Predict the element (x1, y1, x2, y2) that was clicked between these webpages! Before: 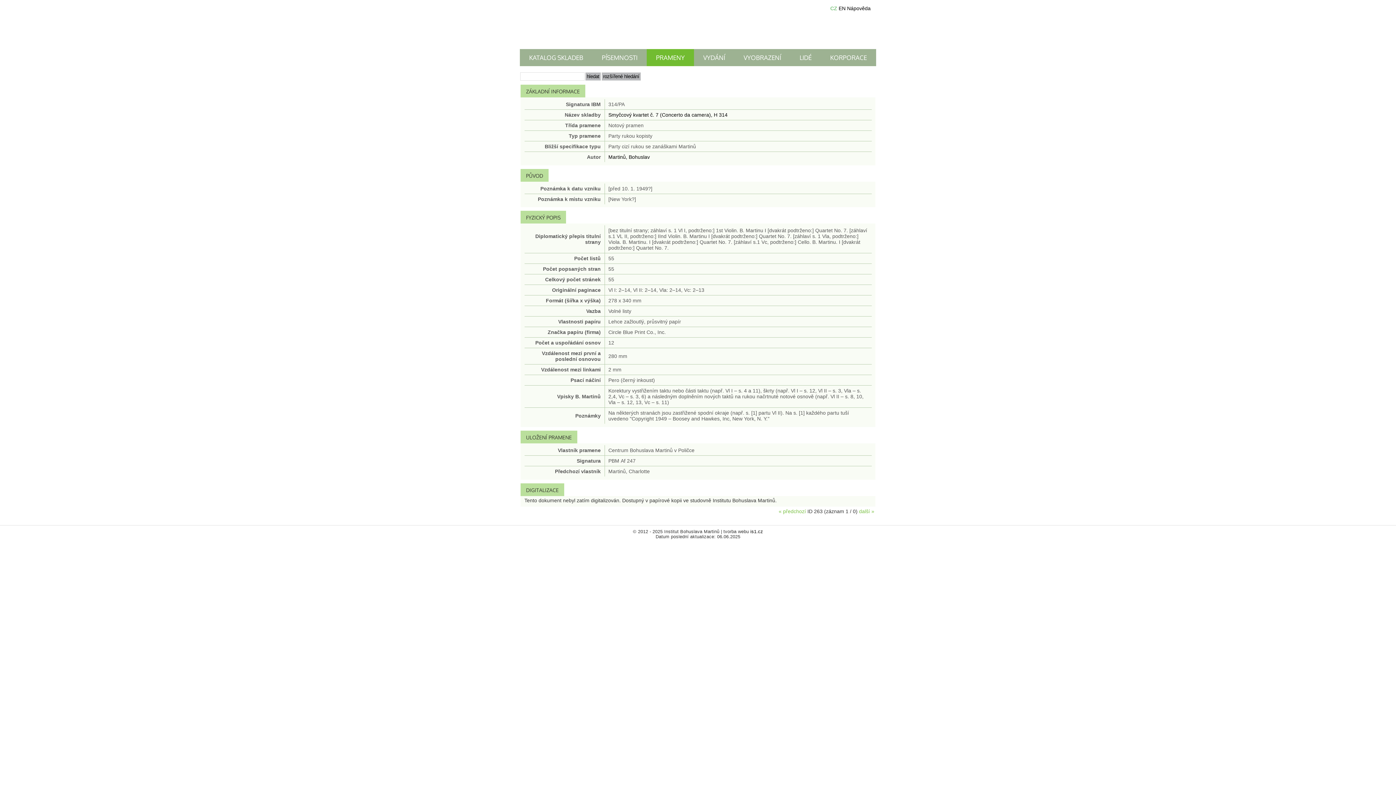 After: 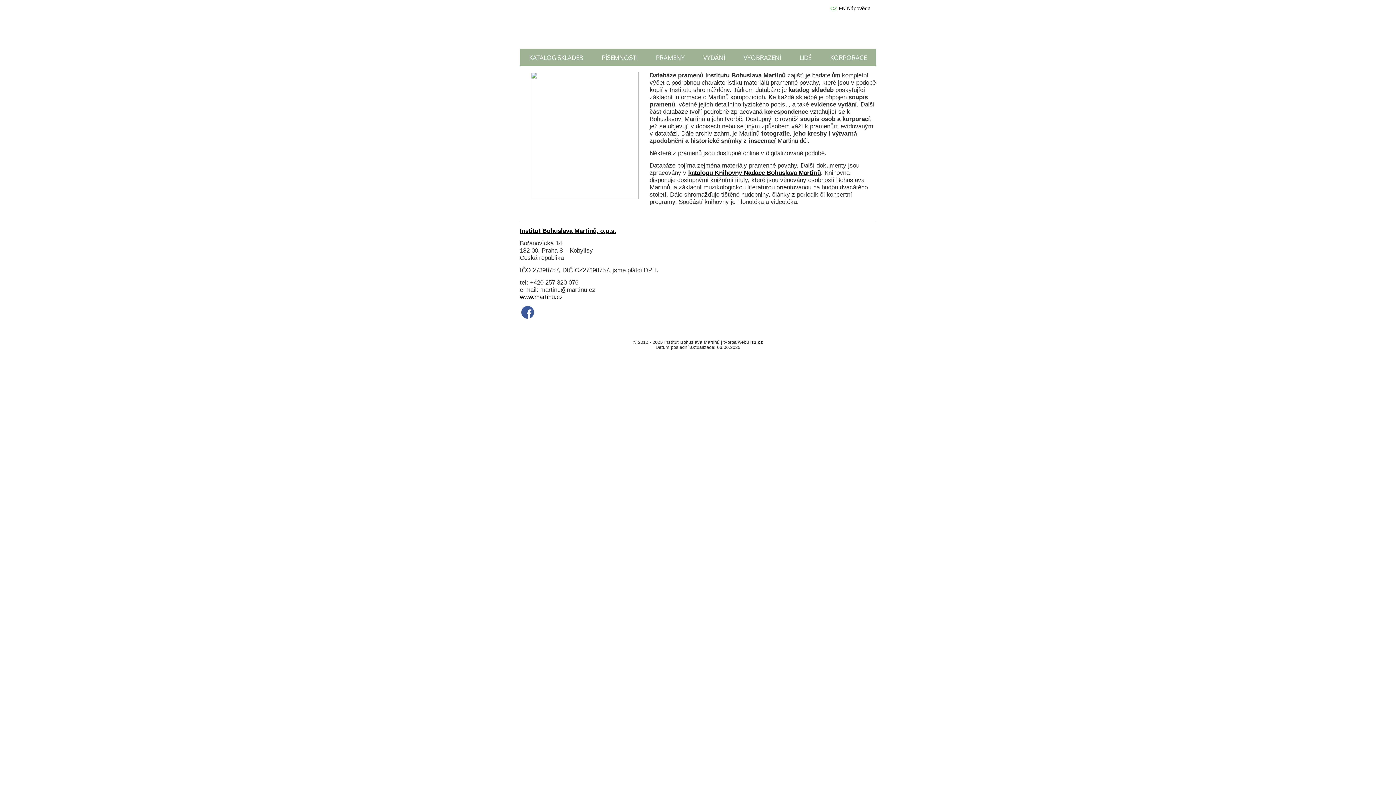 Action: bbox: (523, 3, 741, 47)